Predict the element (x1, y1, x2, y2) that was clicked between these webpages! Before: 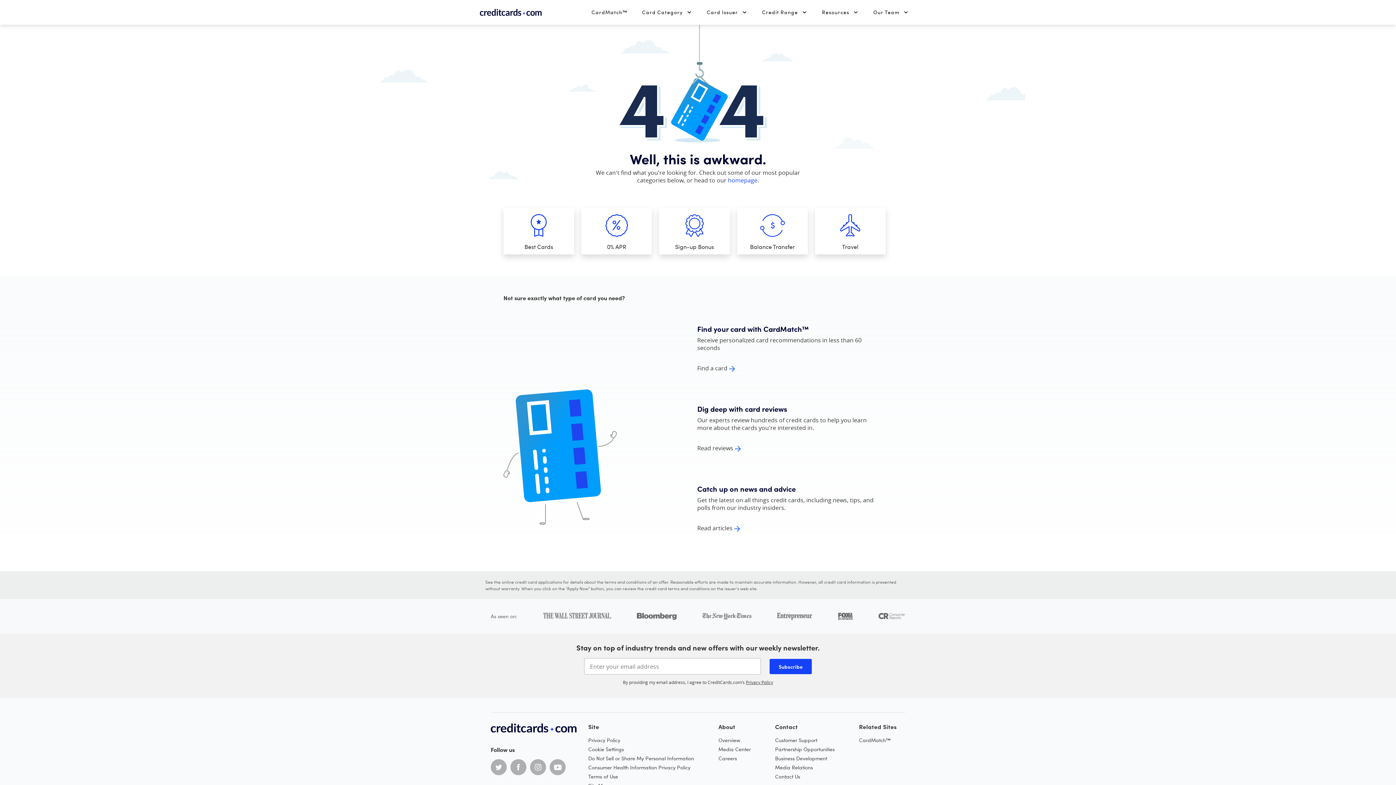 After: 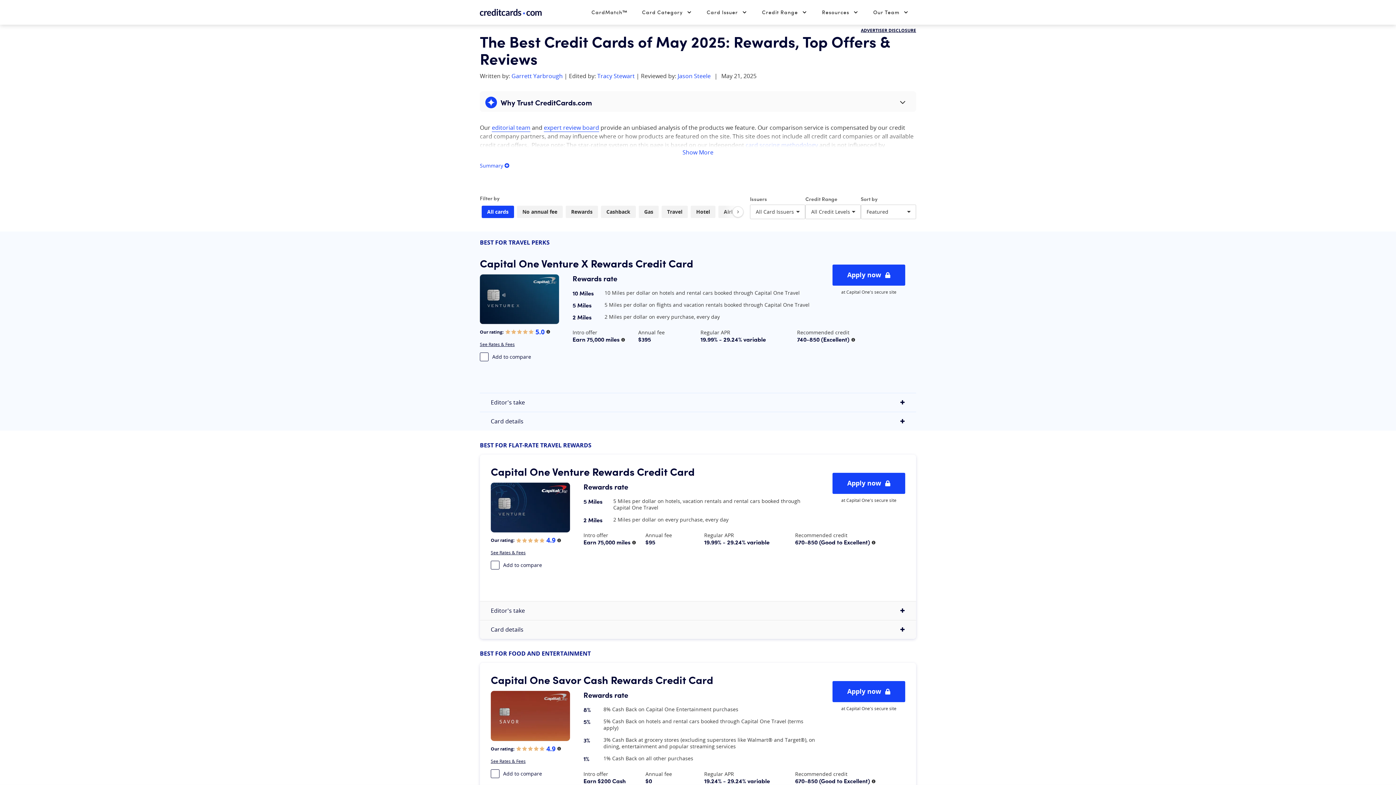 Action: label: Best Cards bbox: (503, 208, 574, 254)